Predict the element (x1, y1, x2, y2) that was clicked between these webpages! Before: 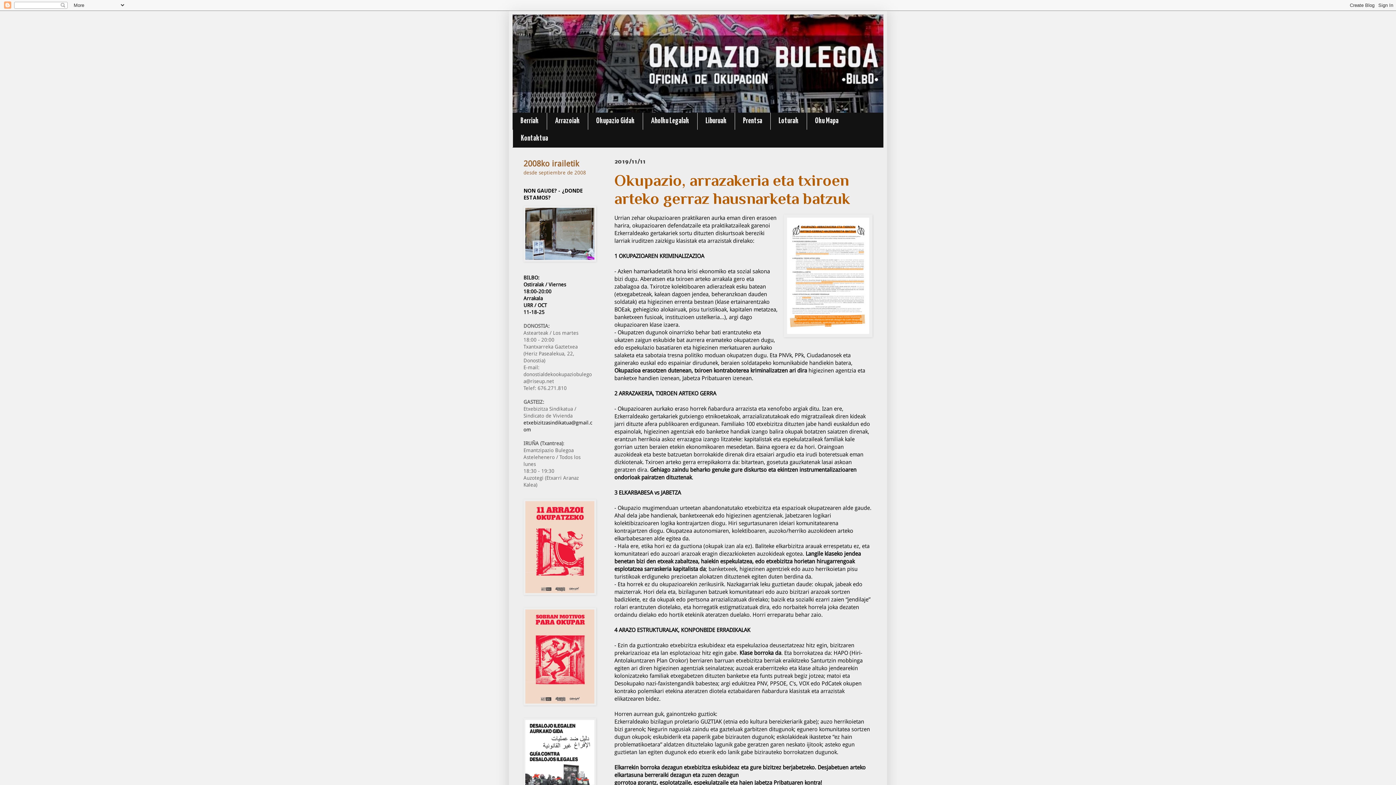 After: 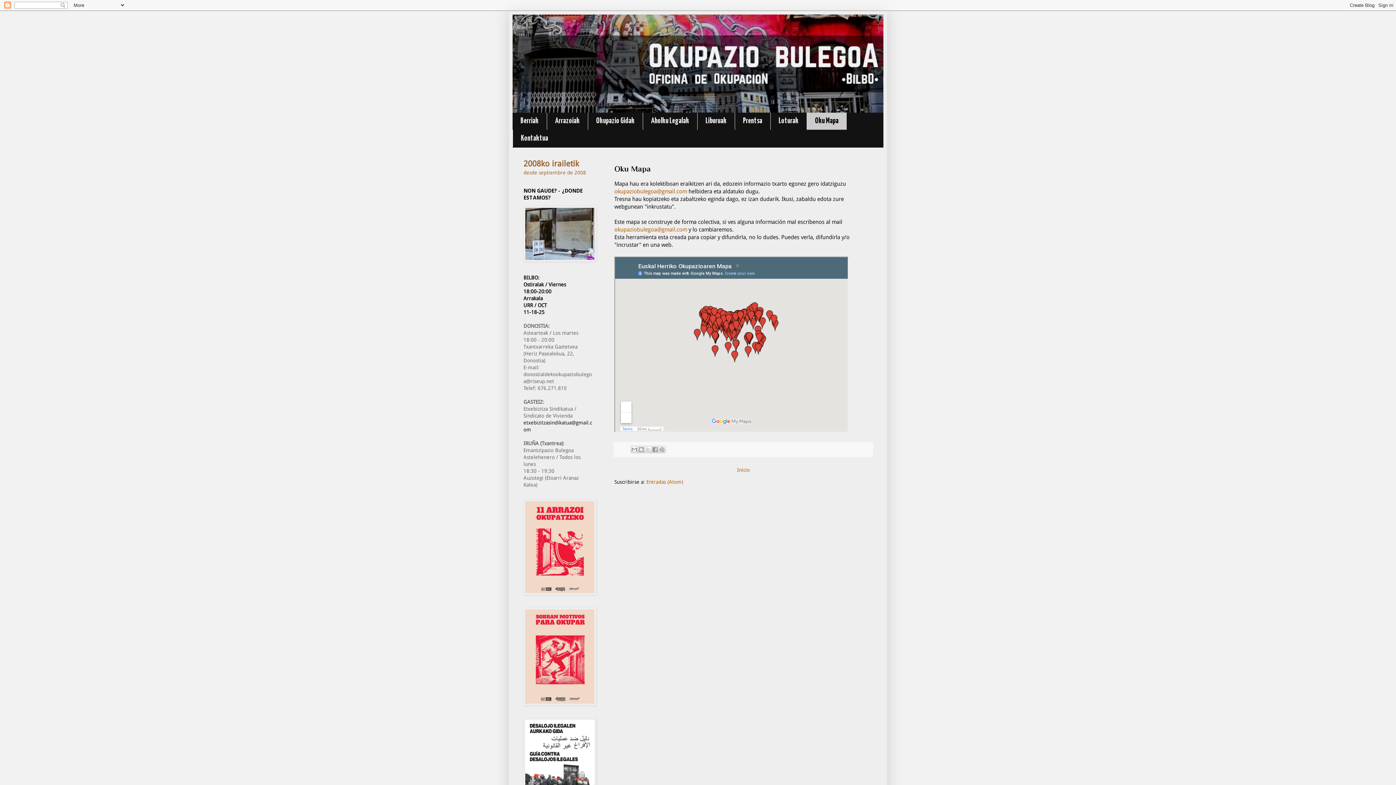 Action: bbox: (806, 112, 846, 129) label: Oku Mapa